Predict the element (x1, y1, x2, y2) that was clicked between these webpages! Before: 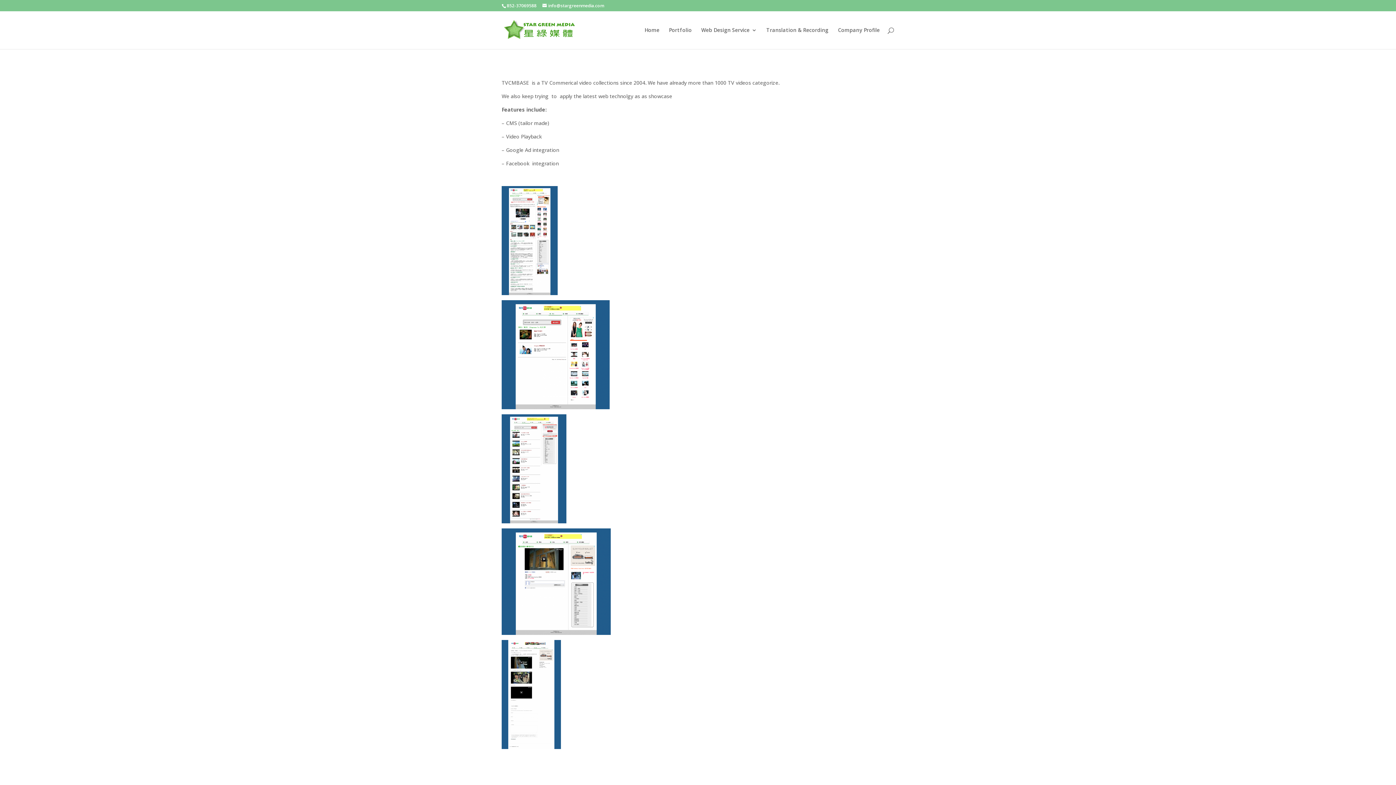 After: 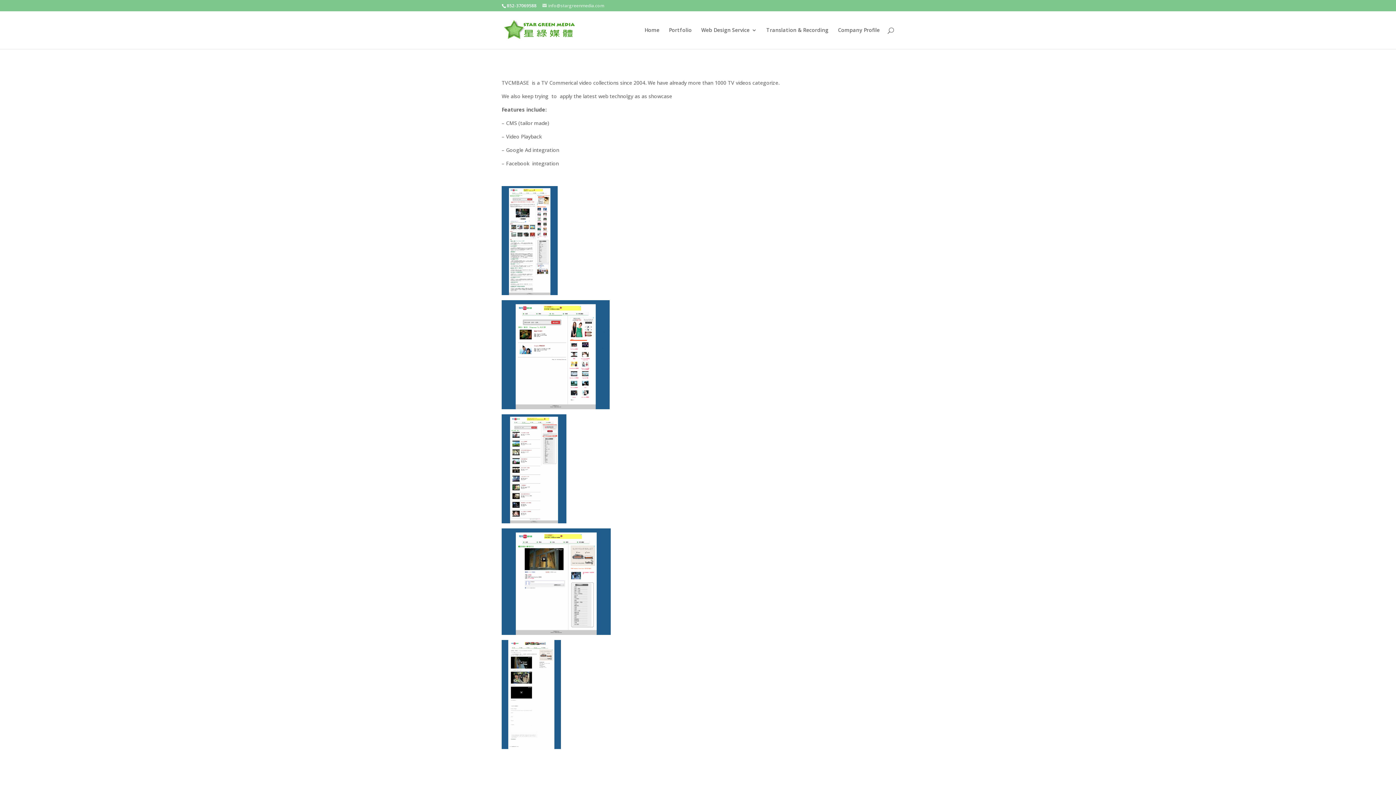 Action: bbox: (542, 2, 604, 8) label: info@stargreenmedia.com